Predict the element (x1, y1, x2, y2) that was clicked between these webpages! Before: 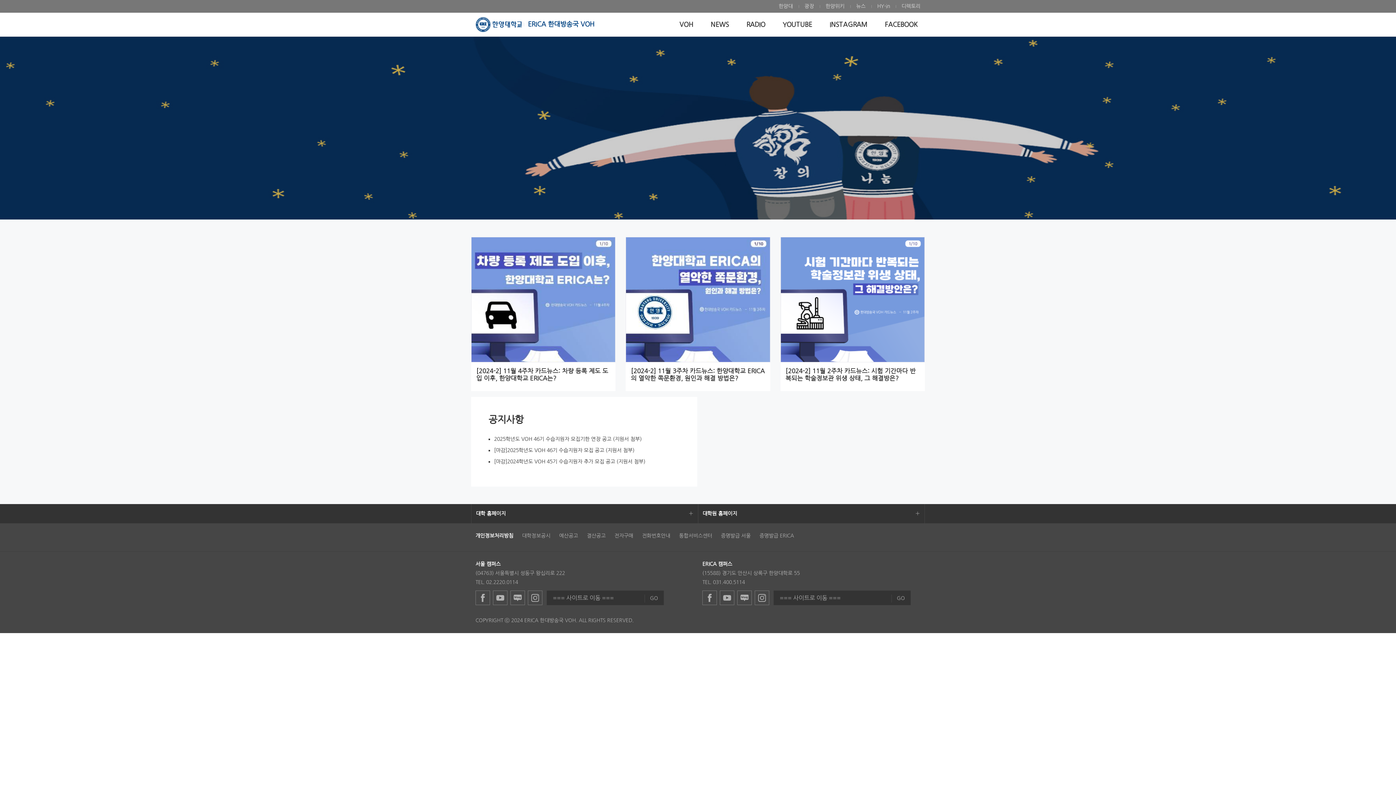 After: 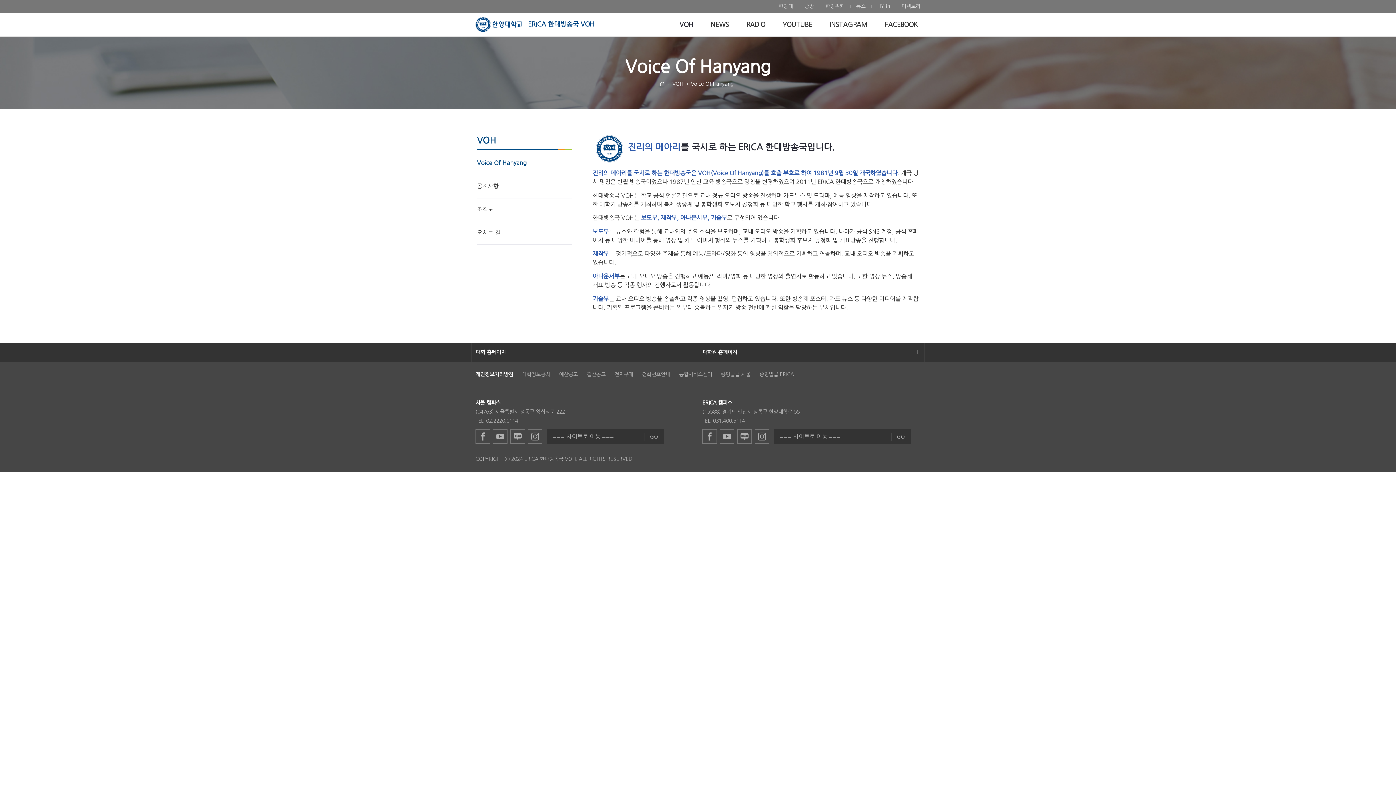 Action: label: VOH bbox: (676, 12, 696, 36)